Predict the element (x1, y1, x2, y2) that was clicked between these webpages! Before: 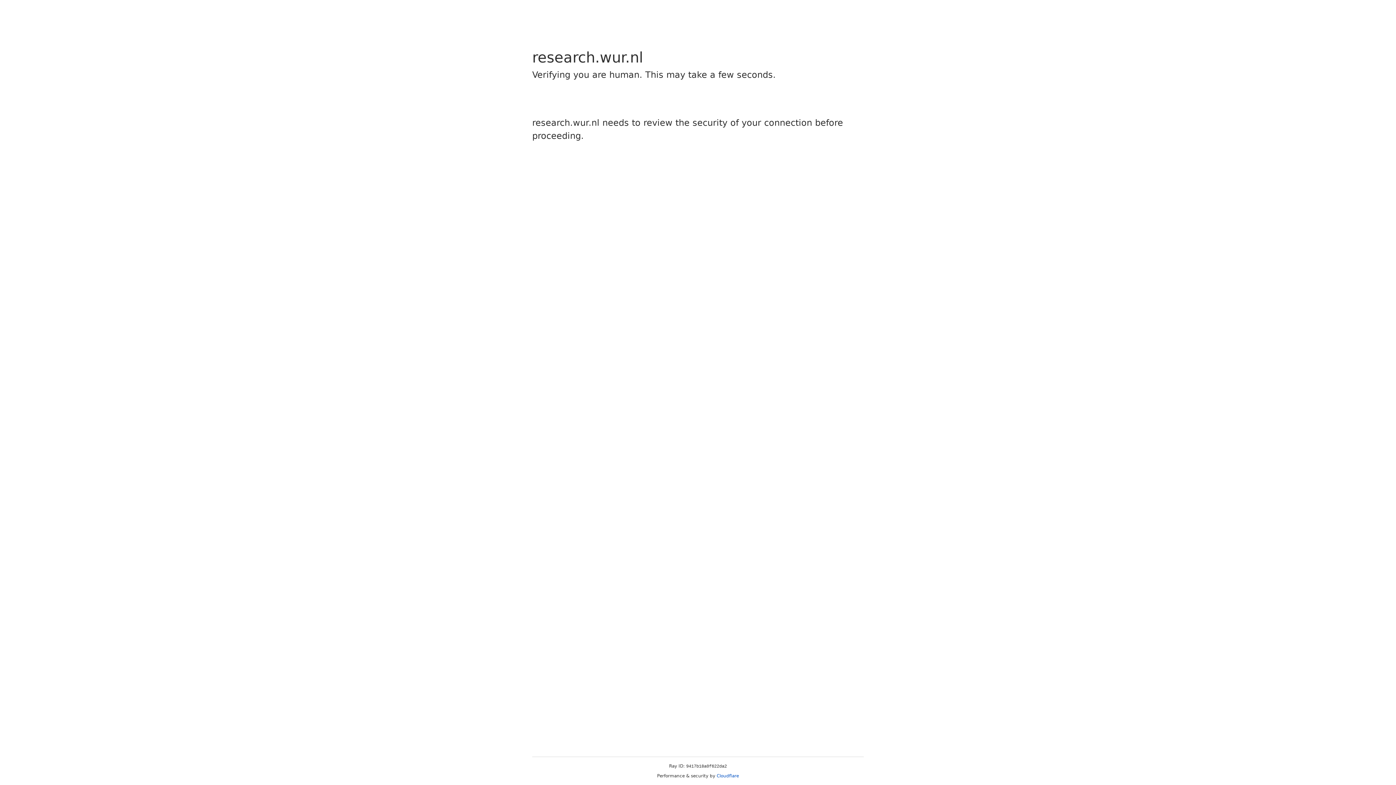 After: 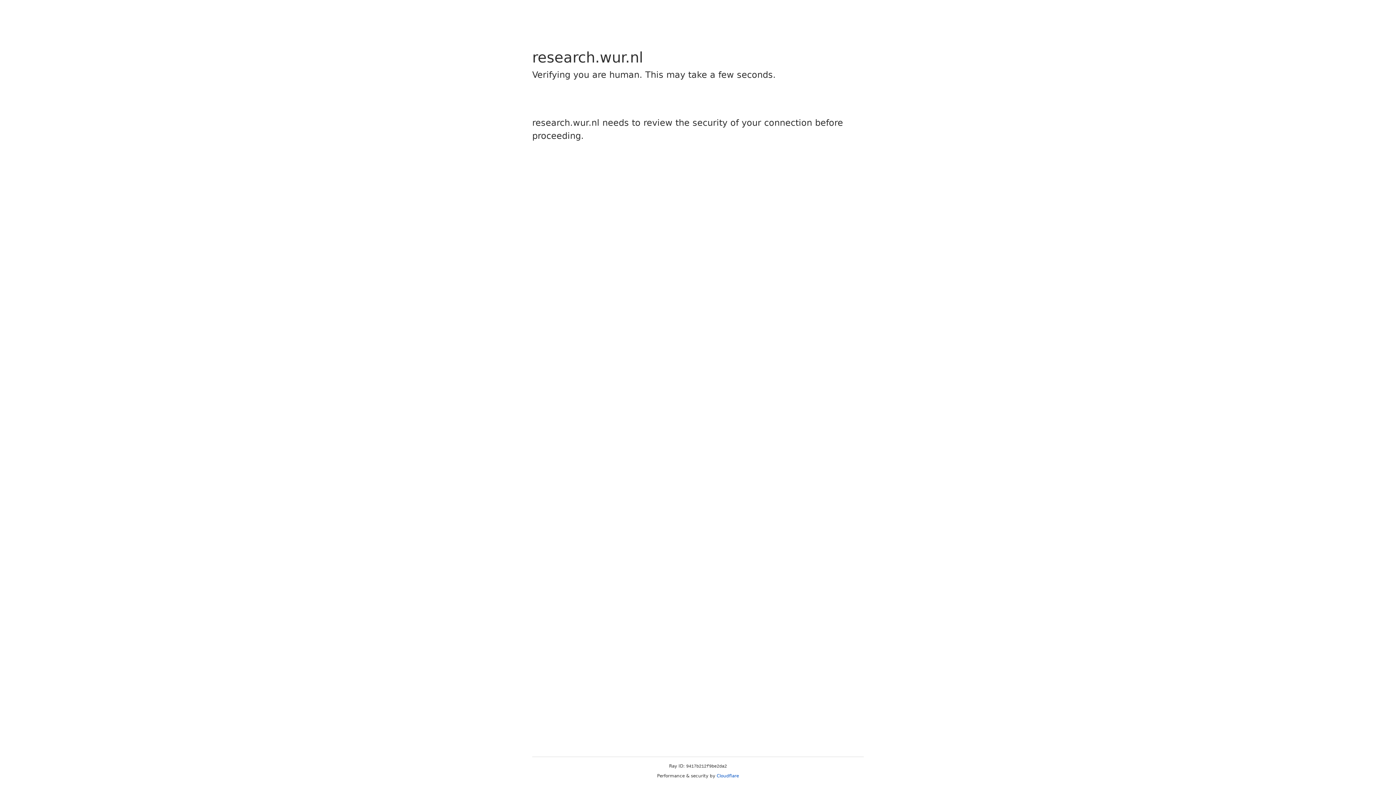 Action: label: Cloudflare bbox: (716, 773, 739, 778)